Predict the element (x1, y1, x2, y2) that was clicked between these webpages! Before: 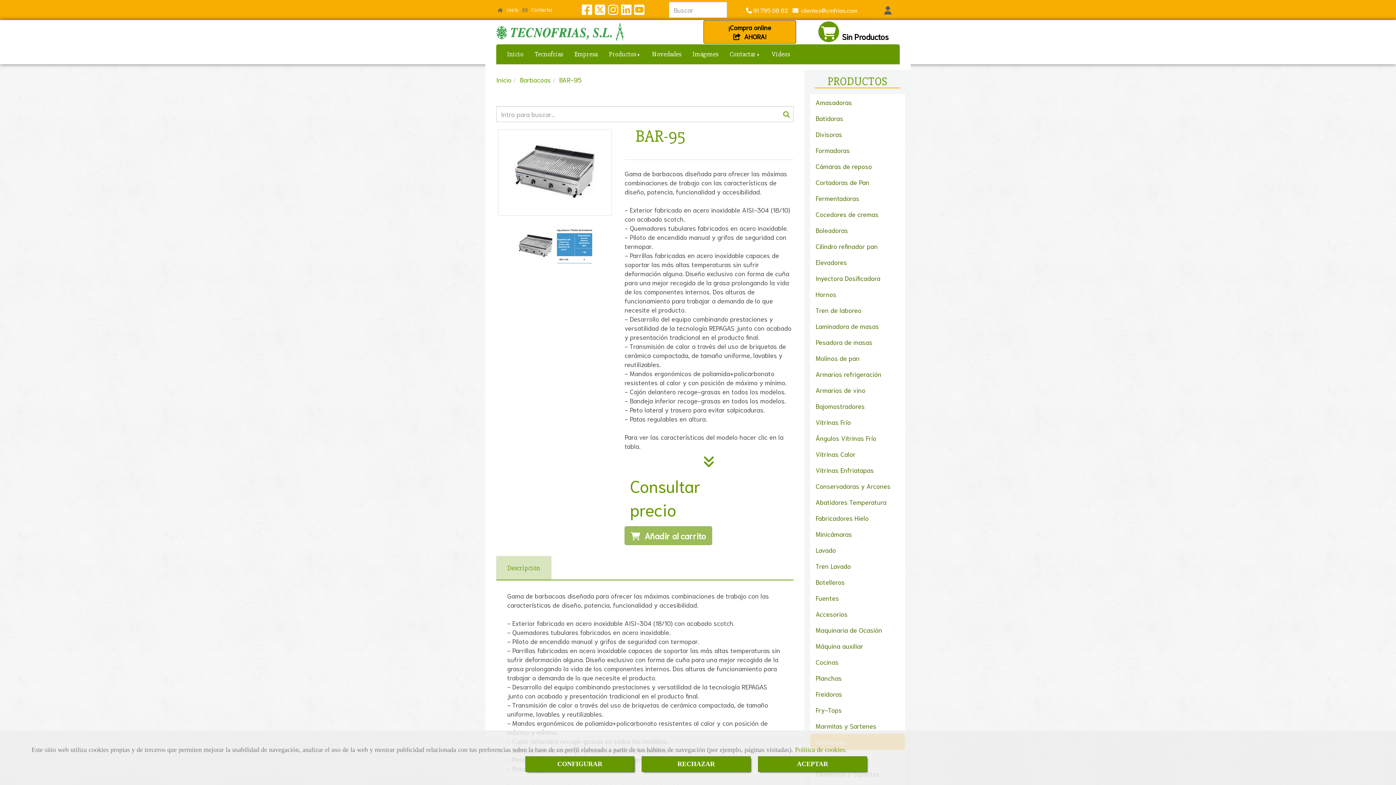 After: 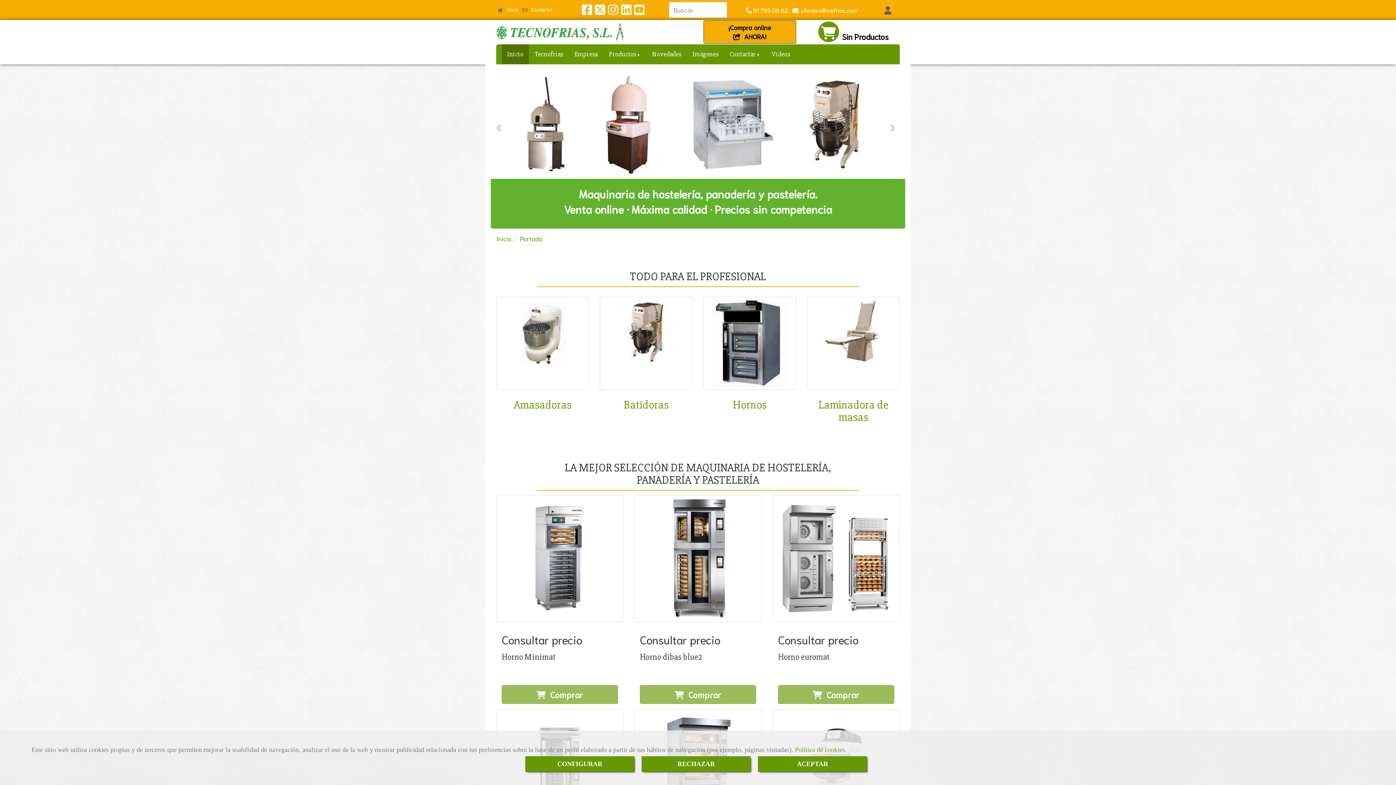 Action: bbox: (501, 44, 529, 64) label: Inicio